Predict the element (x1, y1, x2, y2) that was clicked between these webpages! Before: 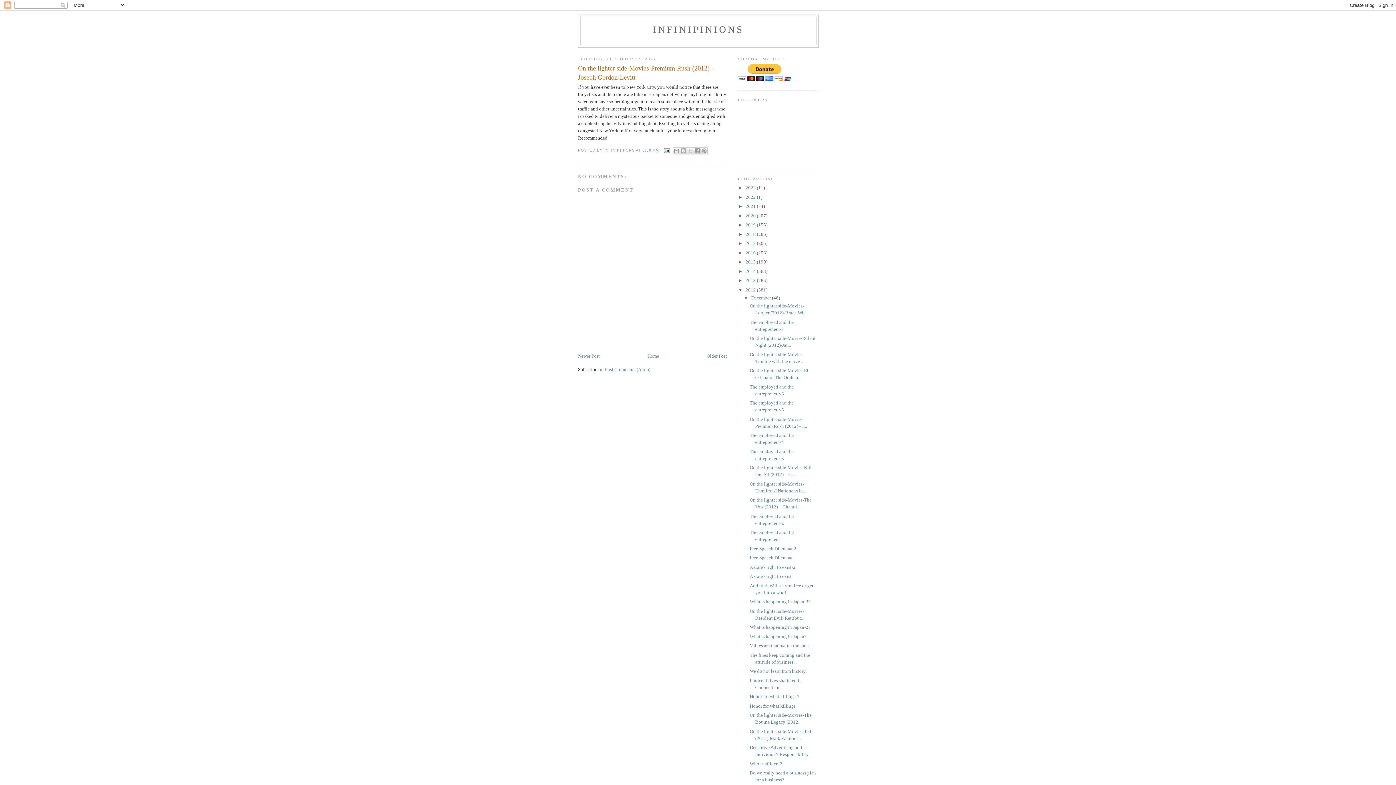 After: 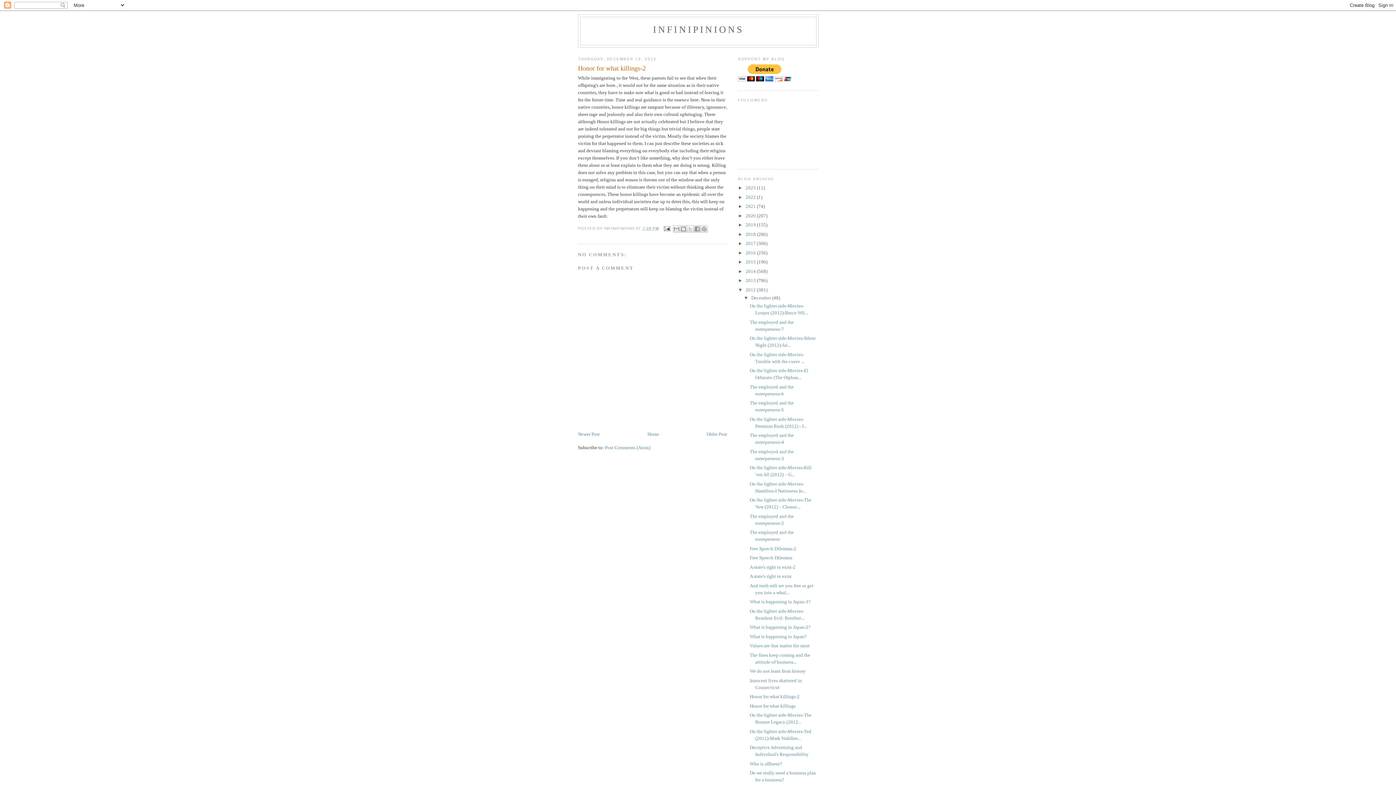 Action: label: Honor for what killings-2 bbox: (749, 694, 799, 699)